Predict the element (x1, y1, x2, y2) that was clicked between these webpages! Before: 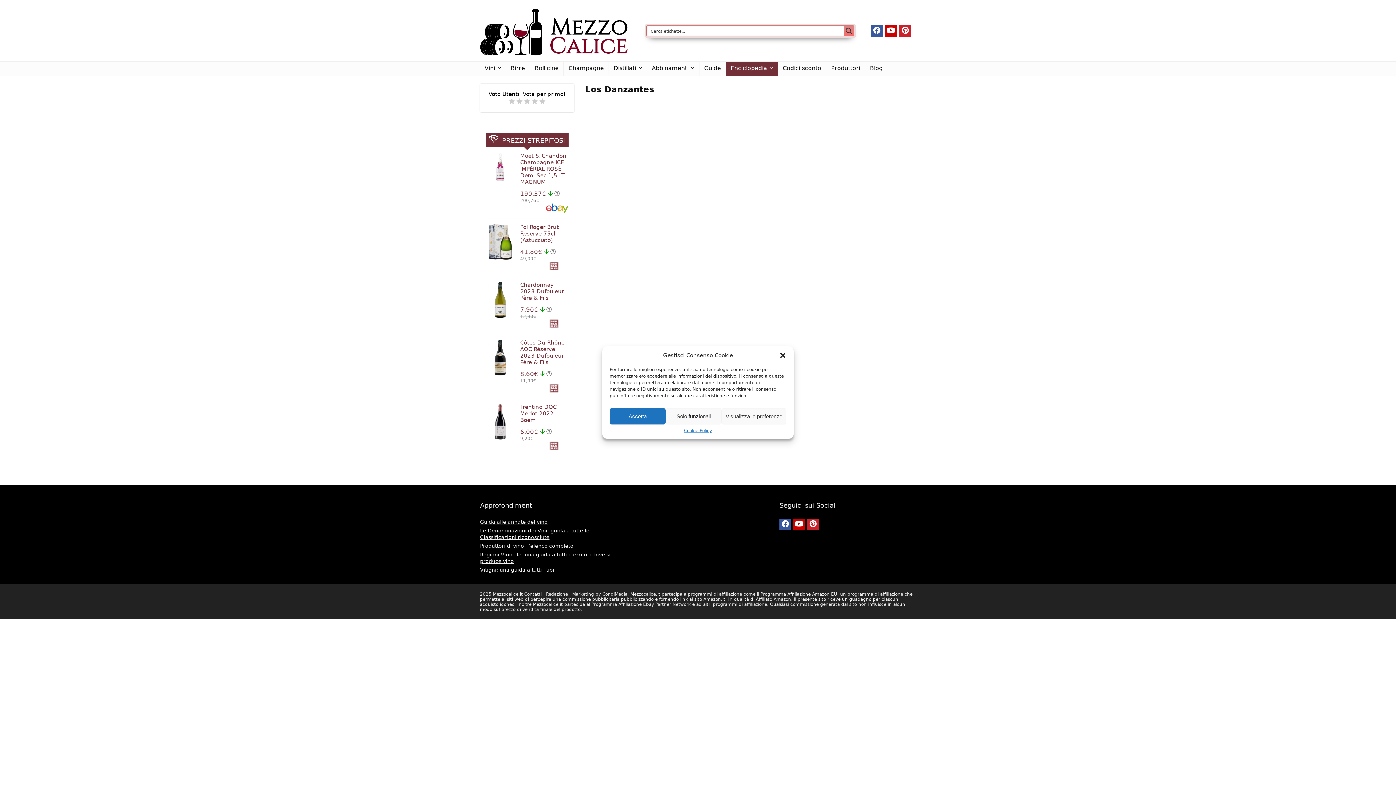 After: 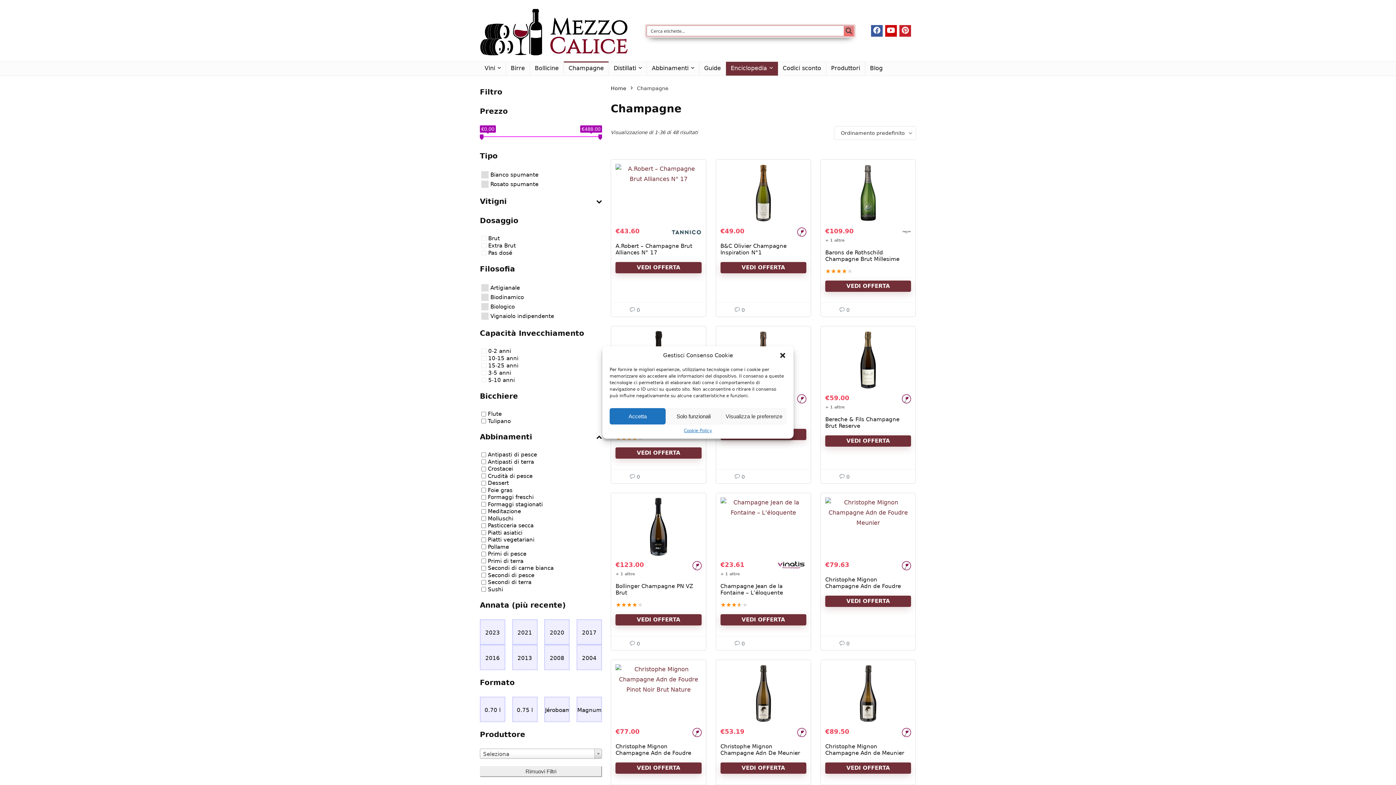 Action: label: Champagne bbox: (564, 61, 608, 75)